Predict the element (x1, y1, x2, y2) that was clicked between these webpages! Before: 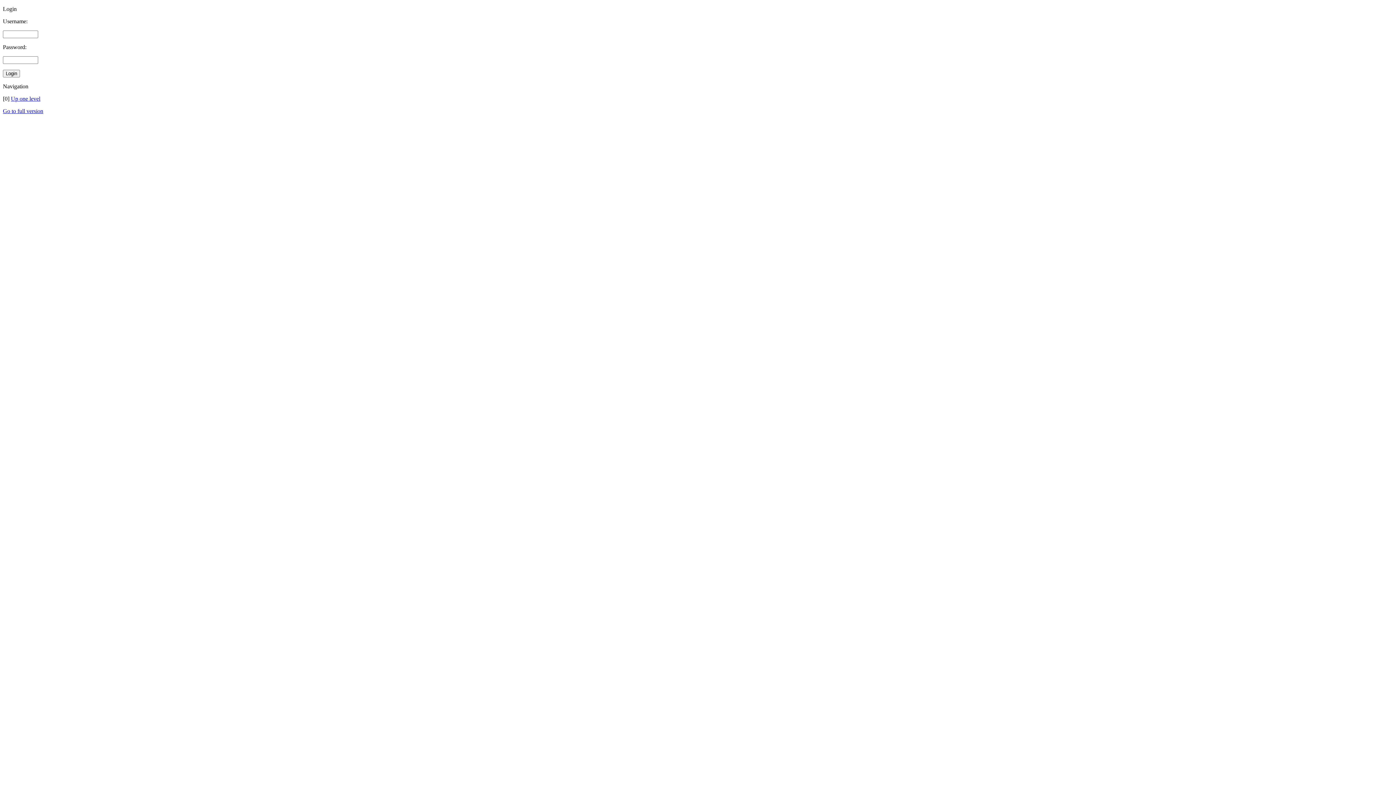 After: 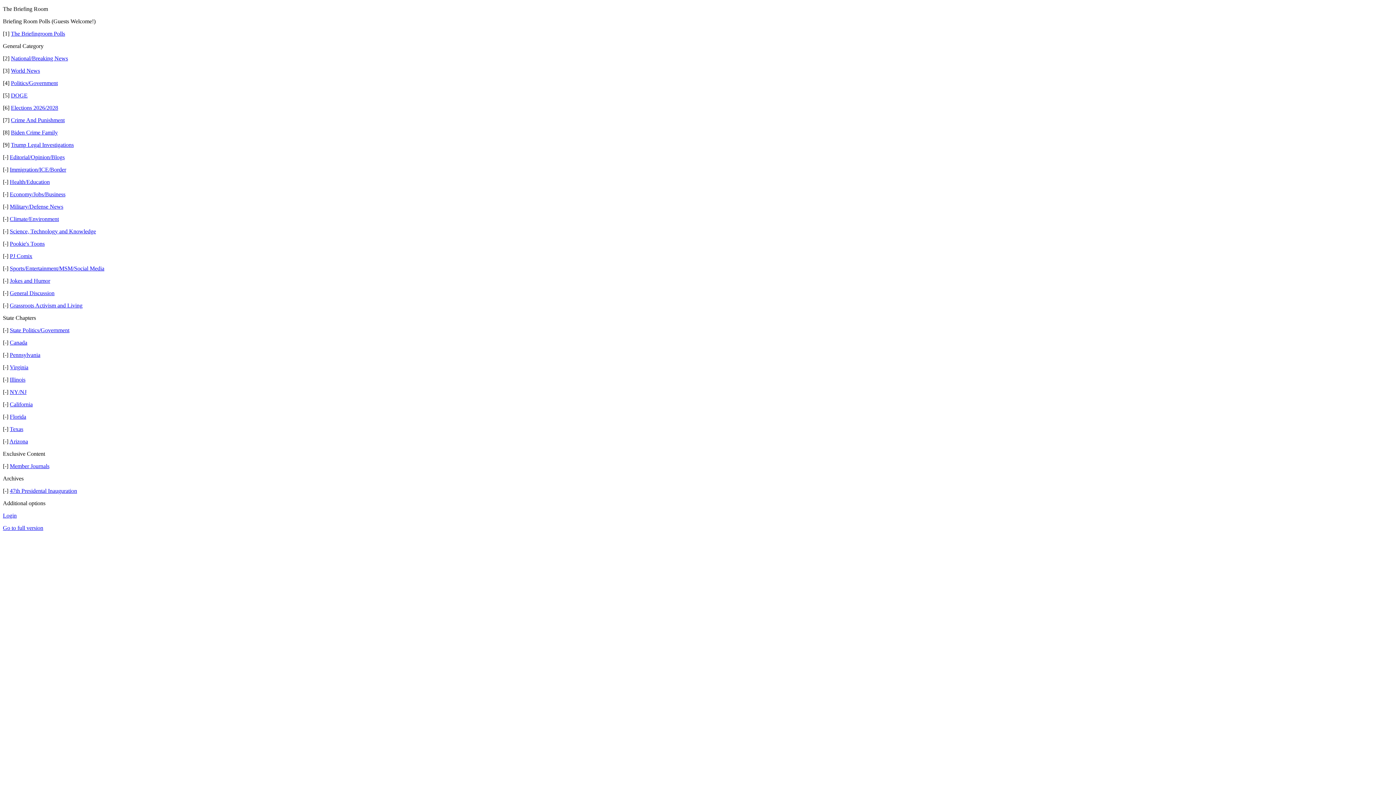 Action: bbox: (10, 95, 40, 101) label: Up one level